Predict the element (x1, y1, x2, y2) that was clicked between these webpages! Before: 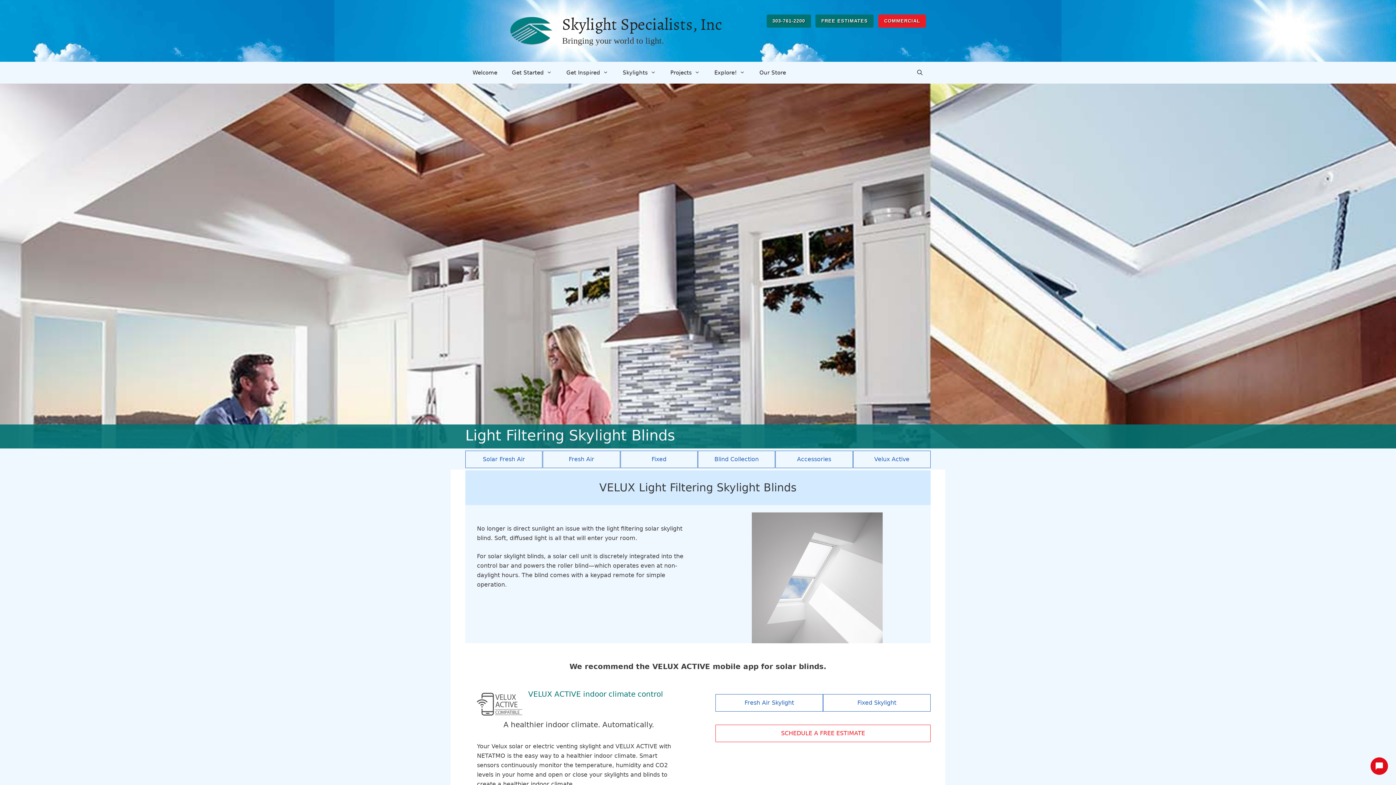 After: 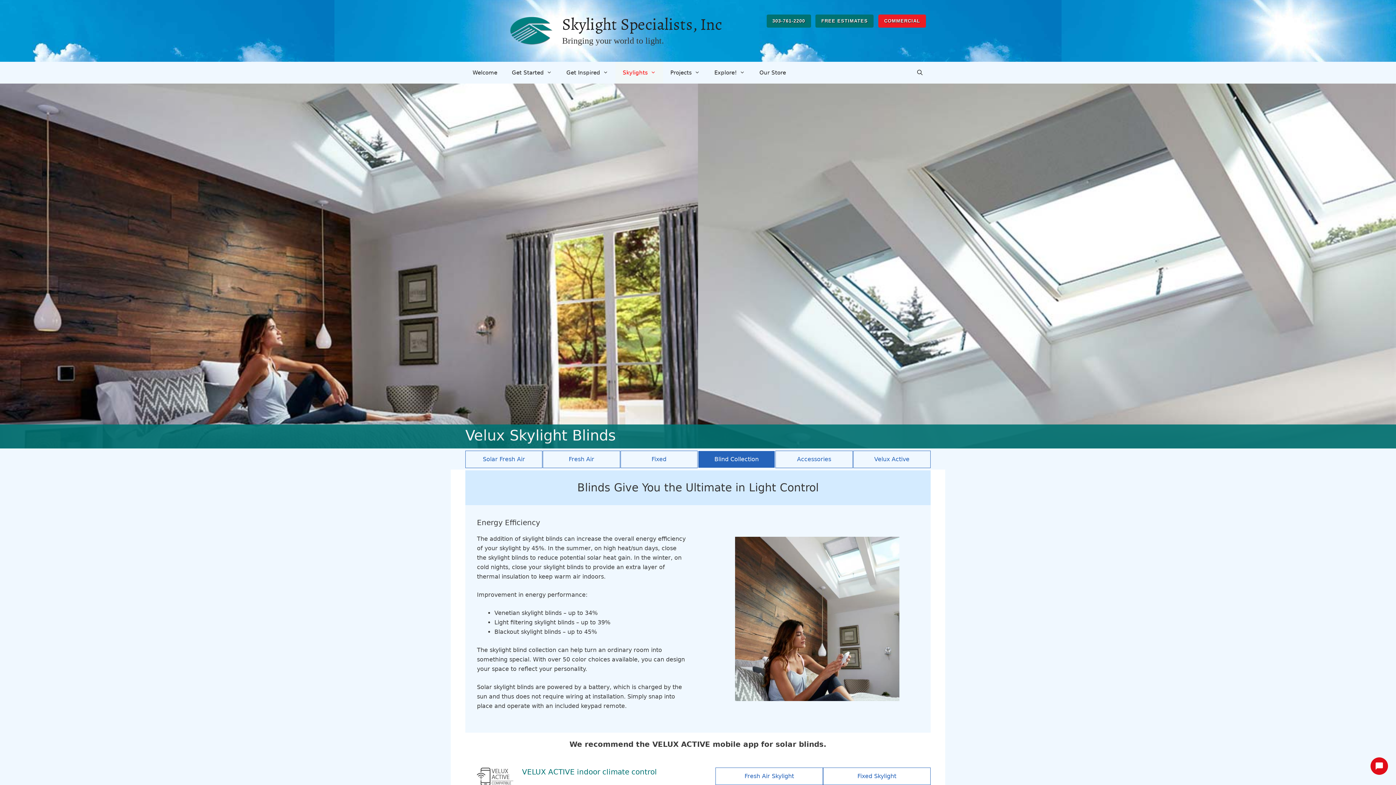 Action: bbox: (698, 450, 775, 468) label: Blind Collection